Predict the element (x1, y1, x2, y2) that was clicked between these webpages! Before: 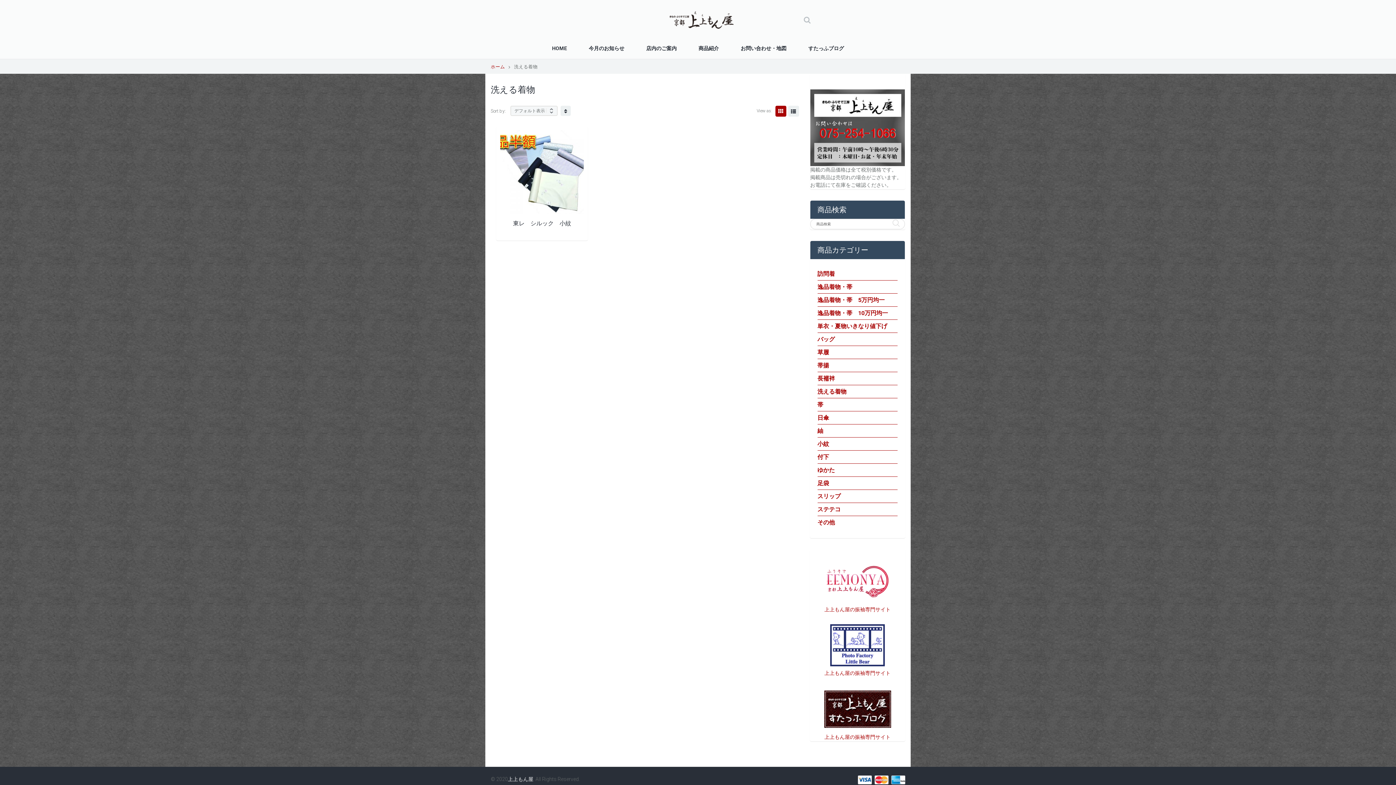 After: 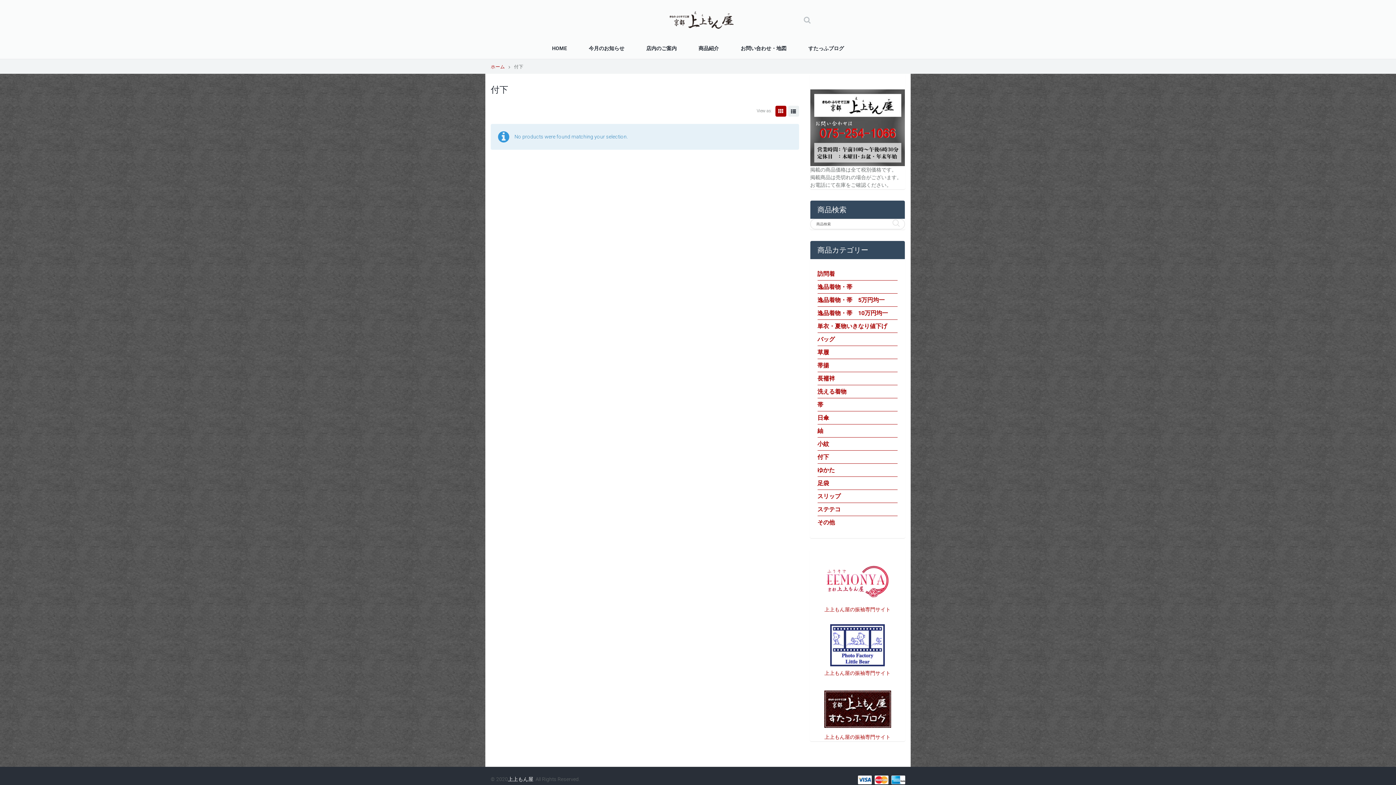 Action: bbox: (817, 451, 897, 464) label: 付下